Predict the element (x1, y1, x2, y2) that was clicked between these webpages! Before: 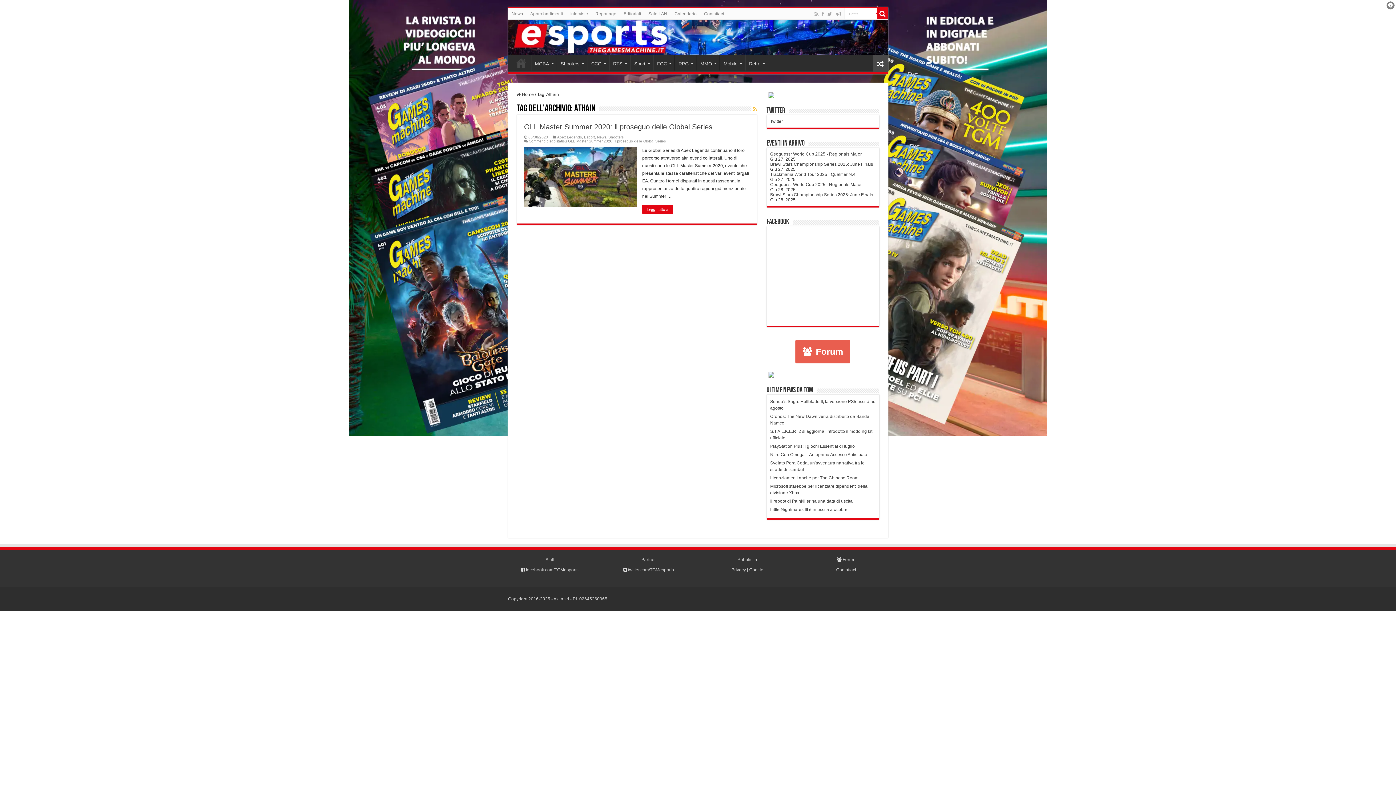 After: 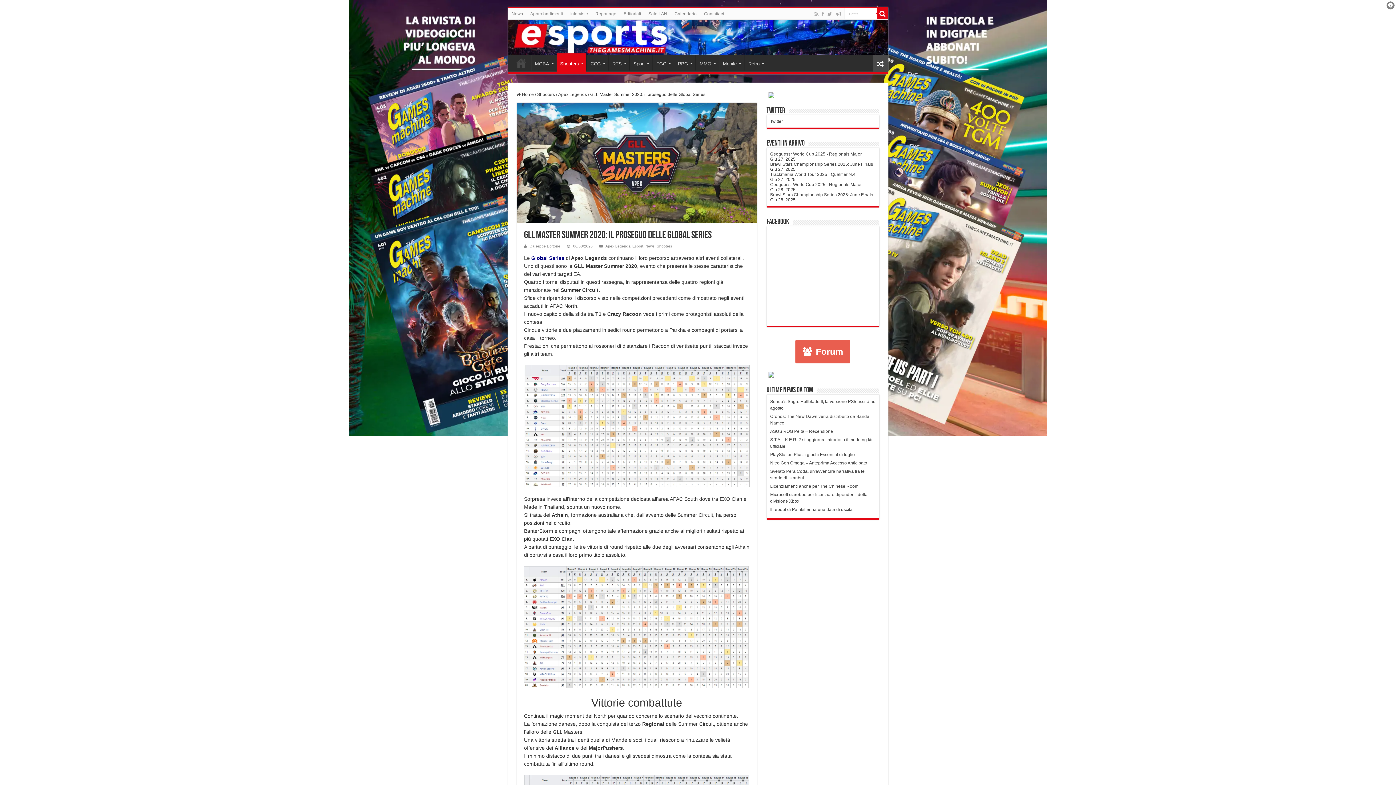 Action: label: Leggi tutto » bbox: (642, 204, 672, 214)